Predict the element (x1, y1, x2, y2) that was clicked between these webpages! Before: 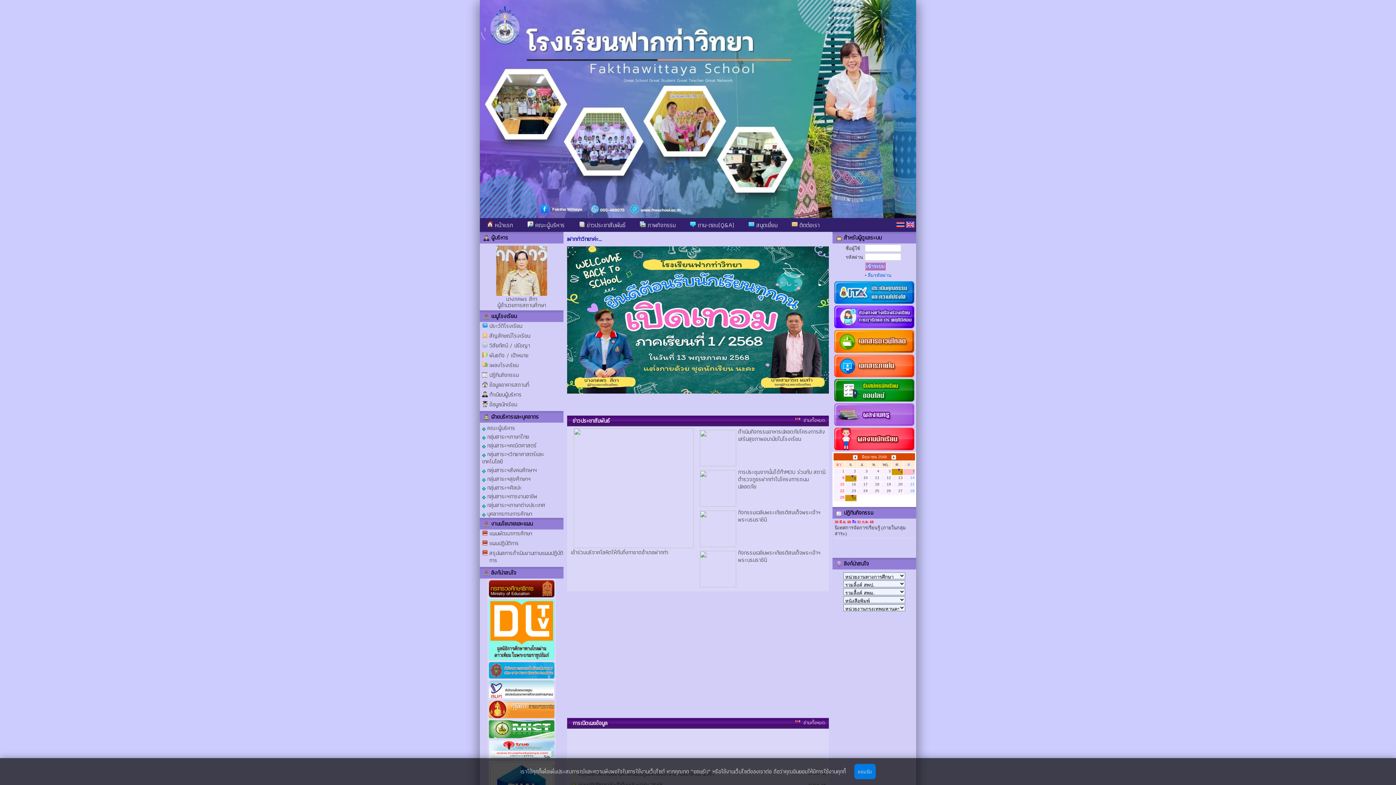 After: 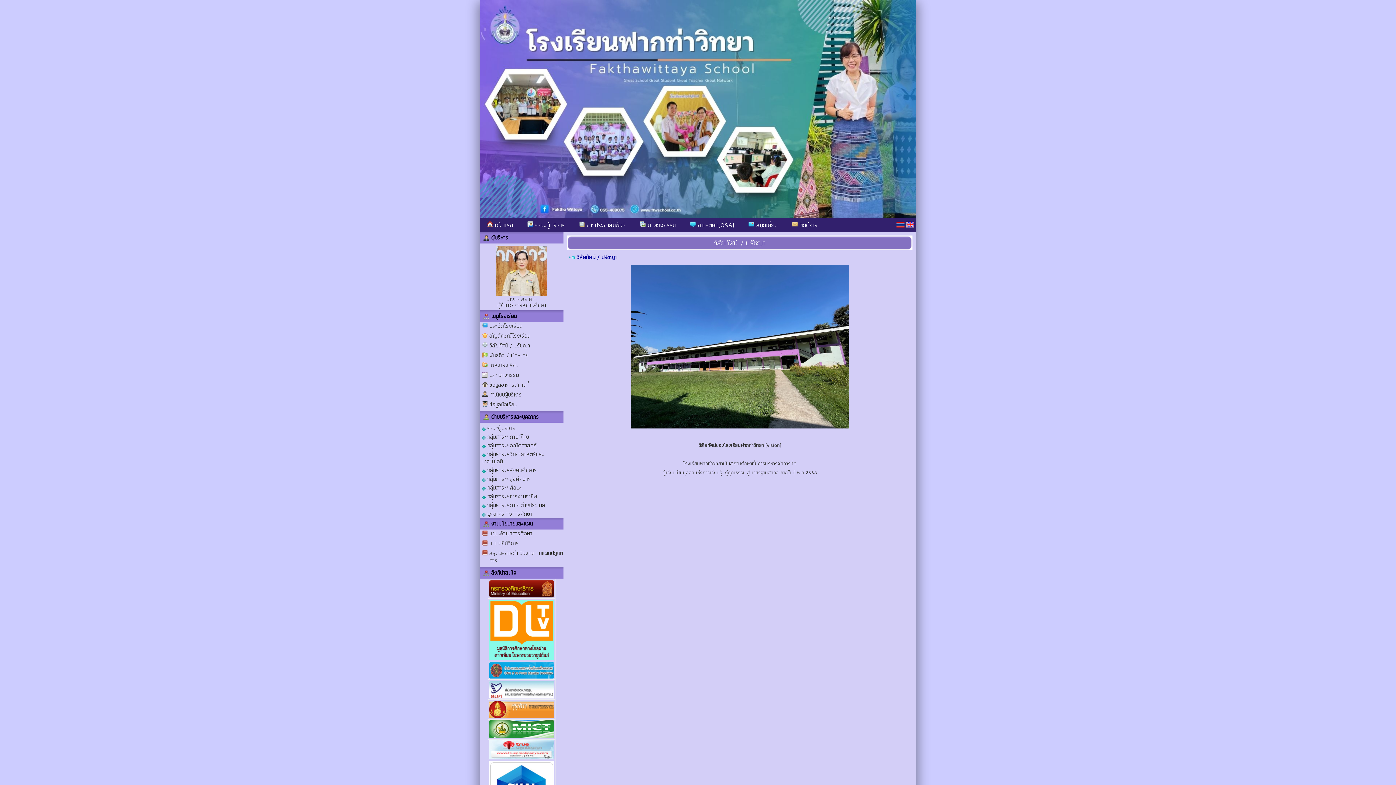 Action: label: วิสัยทัศน์ / ปรัชญา bbox: (489, 341, 530, 350)